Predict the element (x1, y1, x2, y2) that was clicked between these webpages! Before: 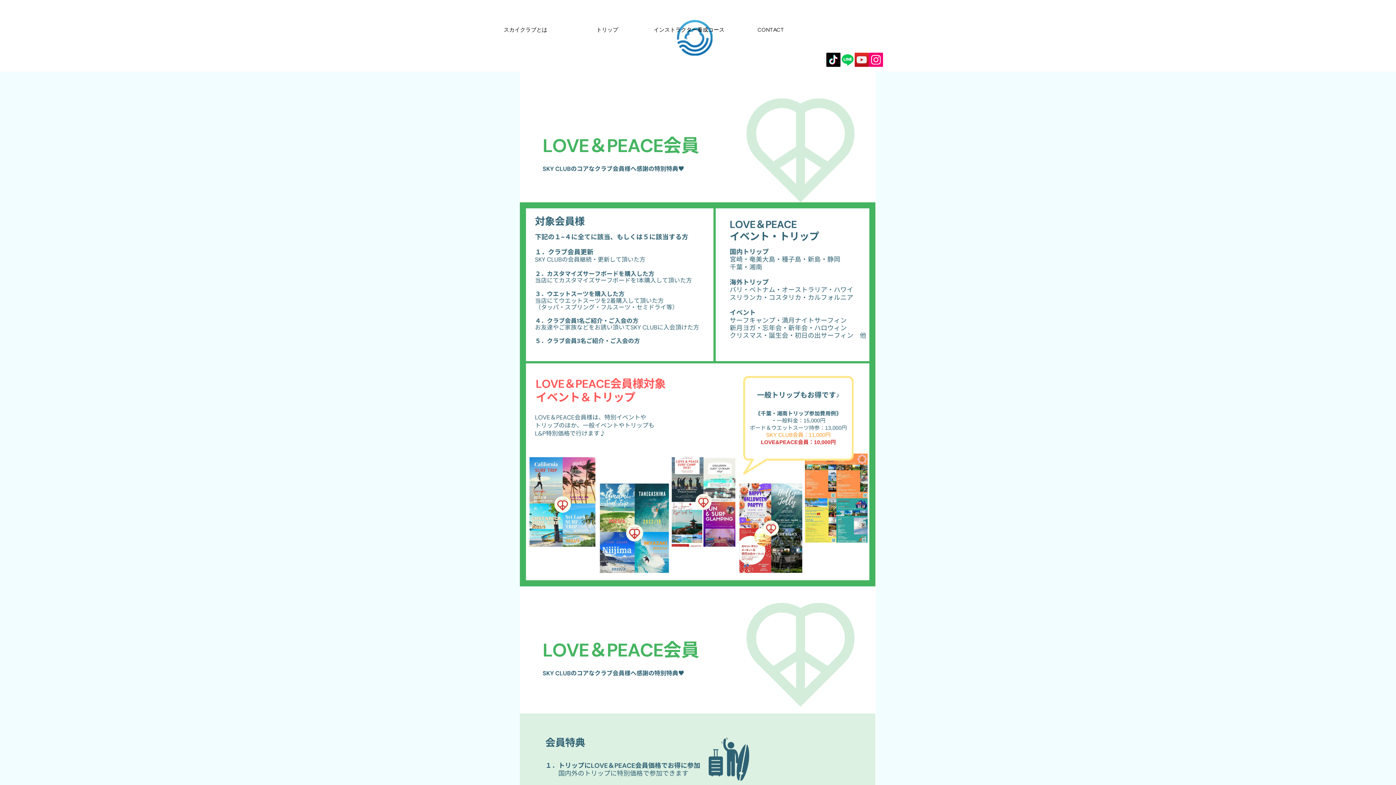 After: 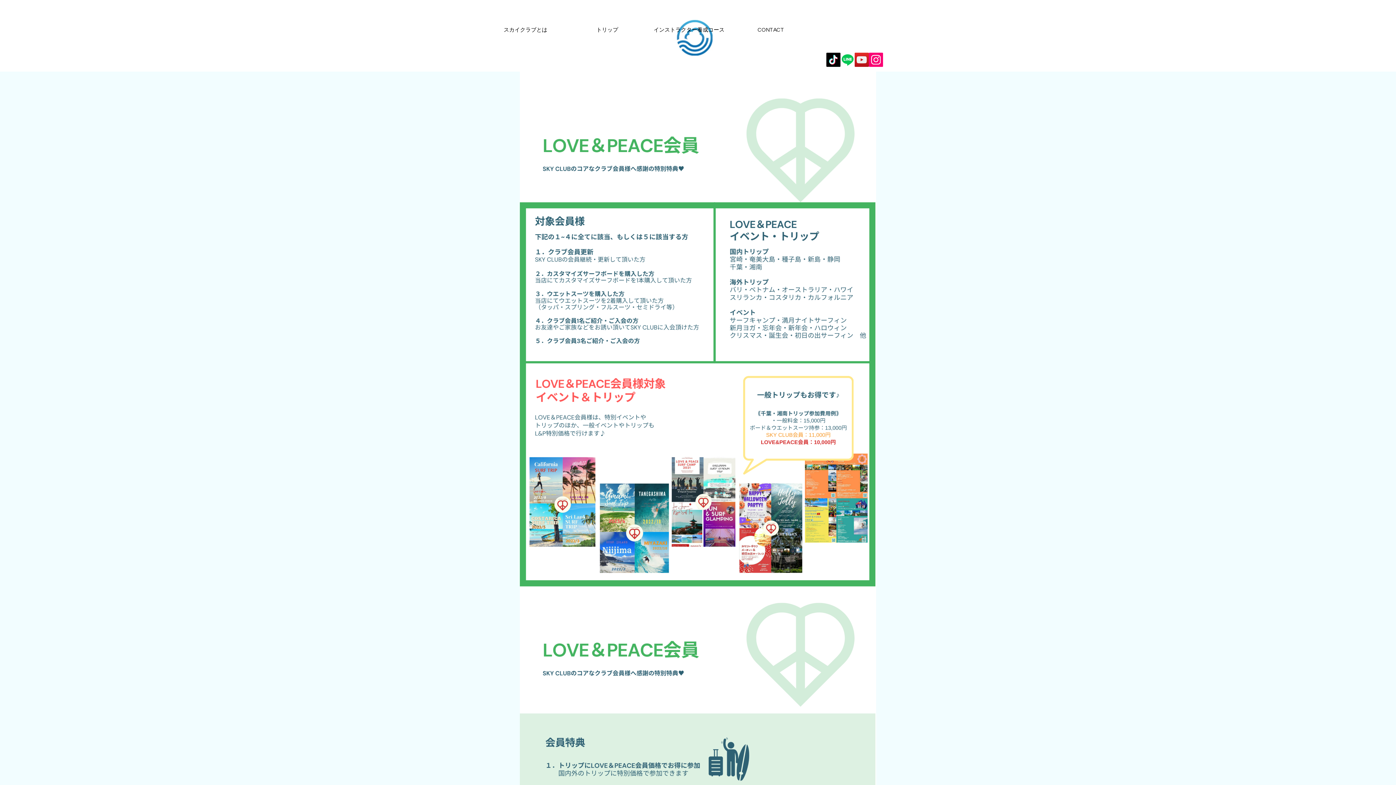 Action: label: YouTube bbox: (854, 52, 869, 66)